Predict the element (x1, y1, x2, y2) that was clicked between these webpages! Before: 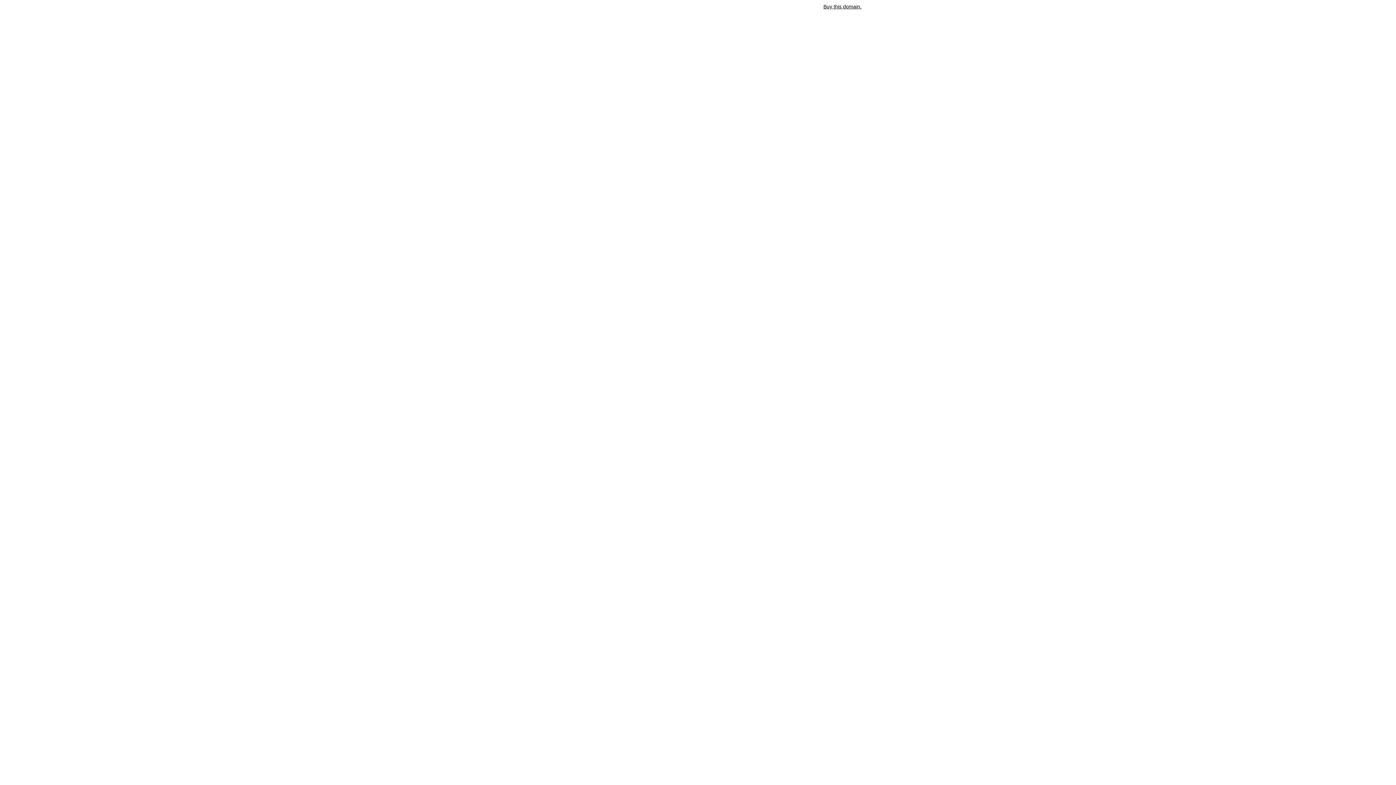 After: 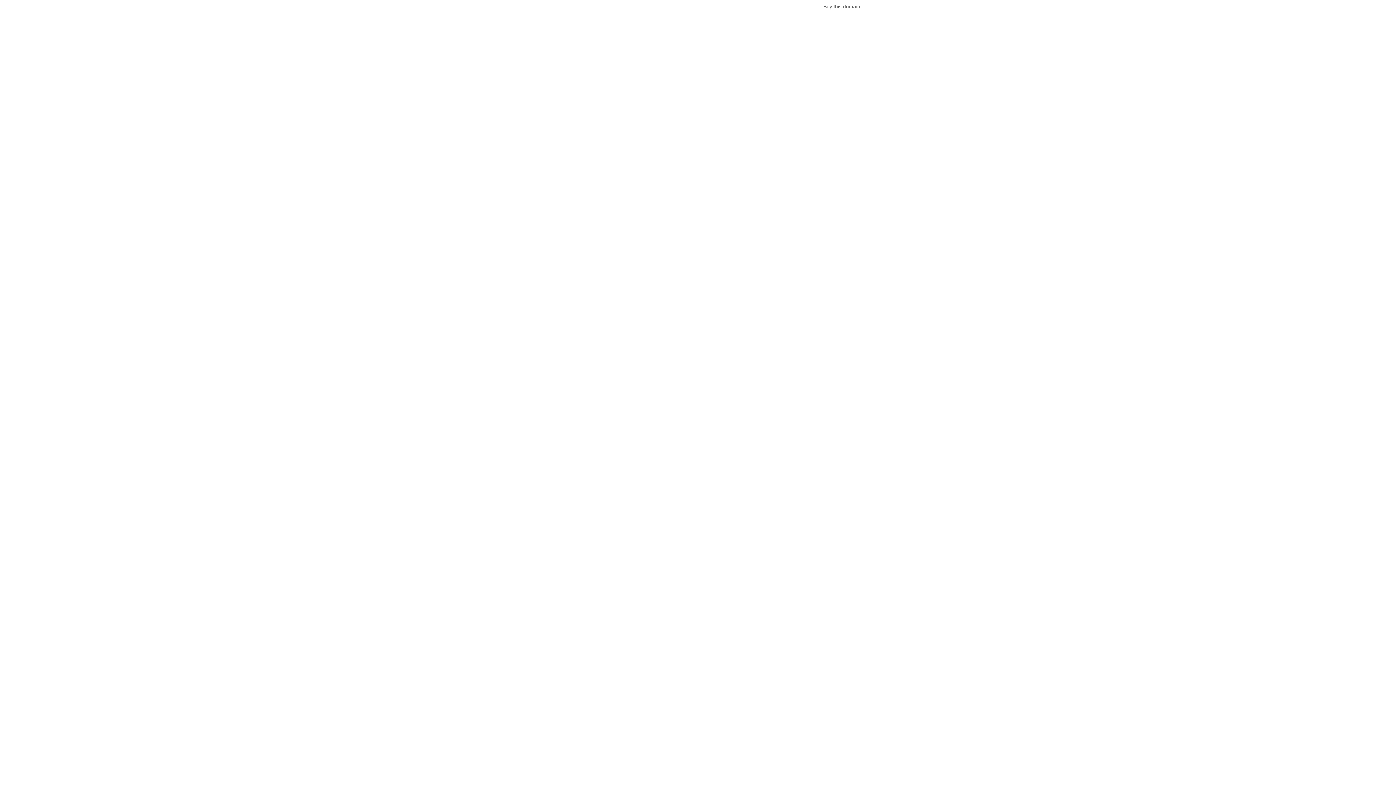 Action: label: Buy this domain. bbox: (823, 3, 861, 9)